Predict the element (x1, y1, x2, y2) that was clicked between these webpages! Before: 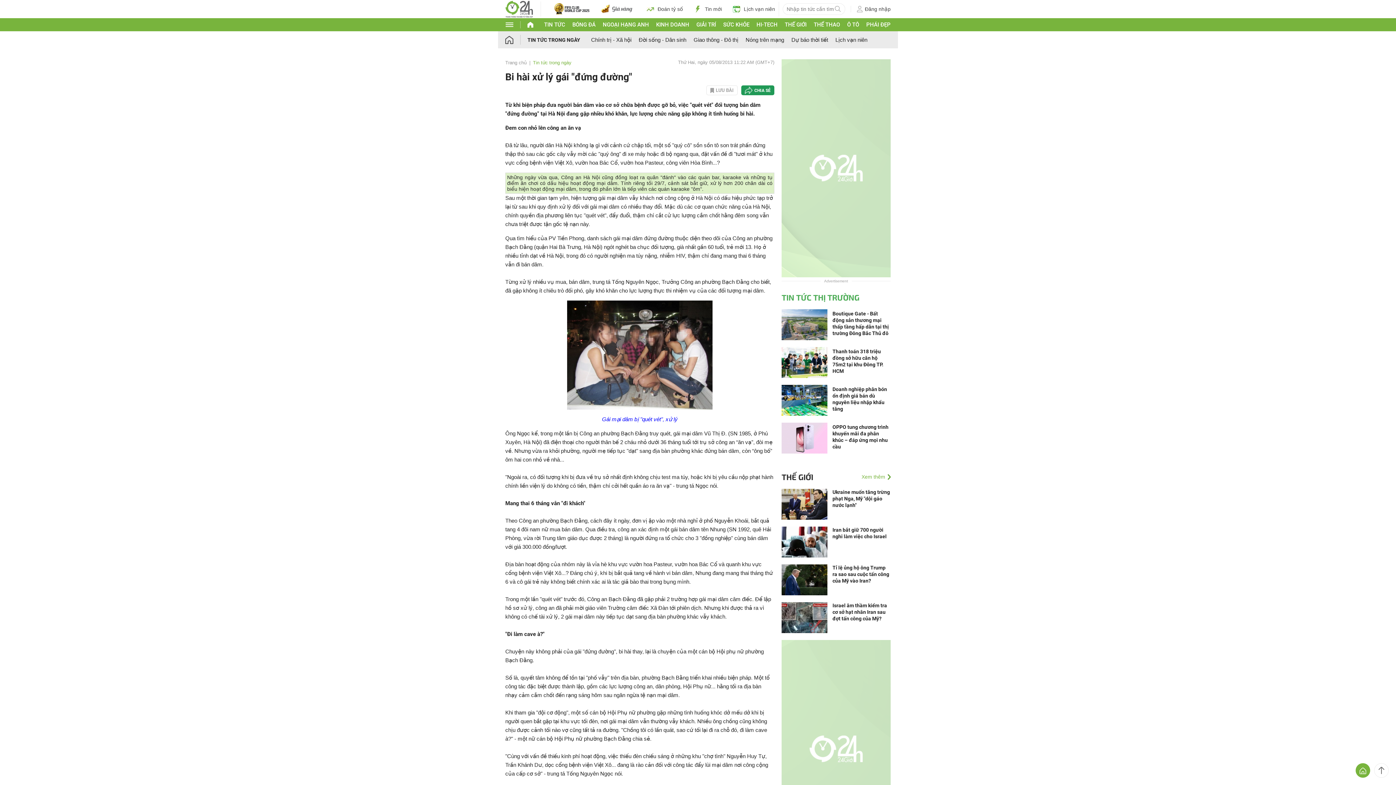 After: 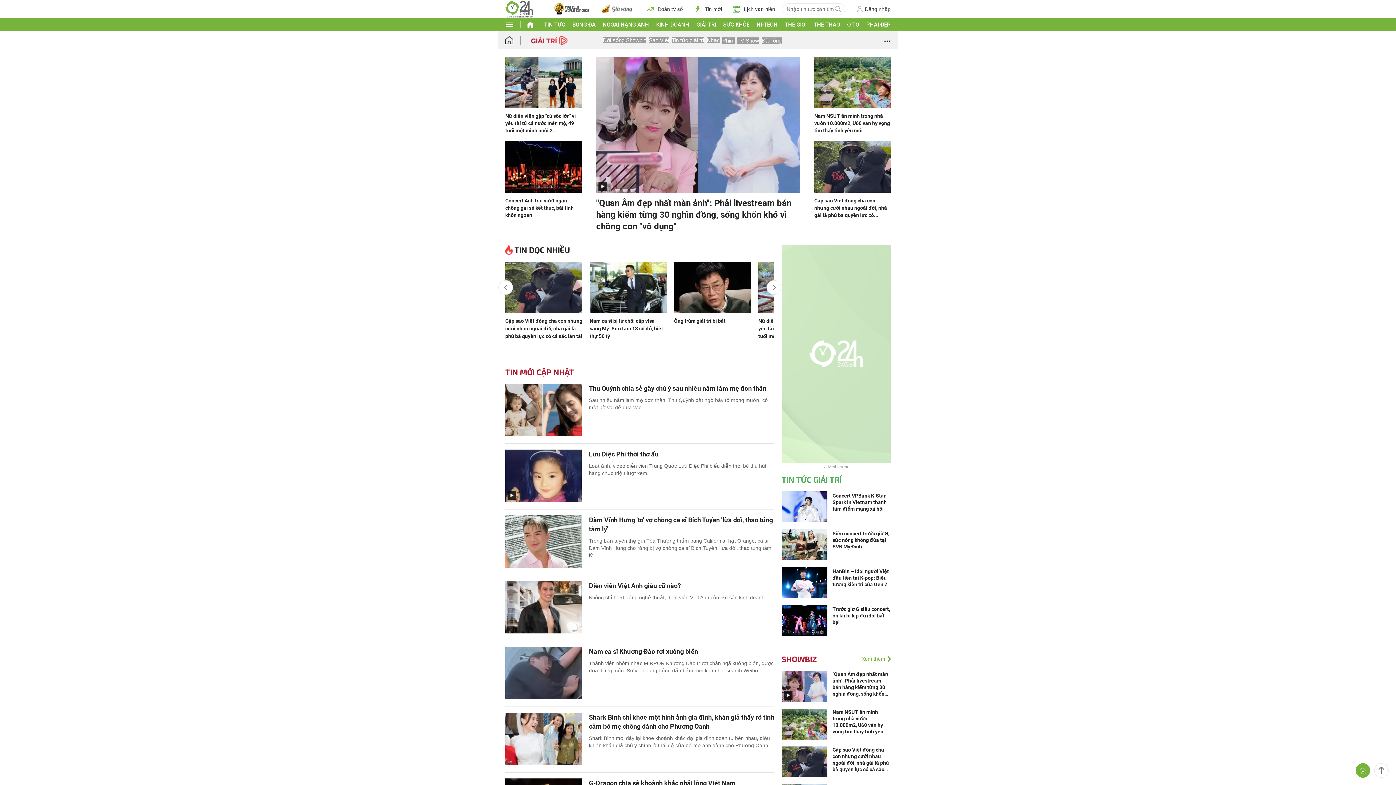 Action: label: GIẢI TRÍ bbox: (696, 21, 716, 28)